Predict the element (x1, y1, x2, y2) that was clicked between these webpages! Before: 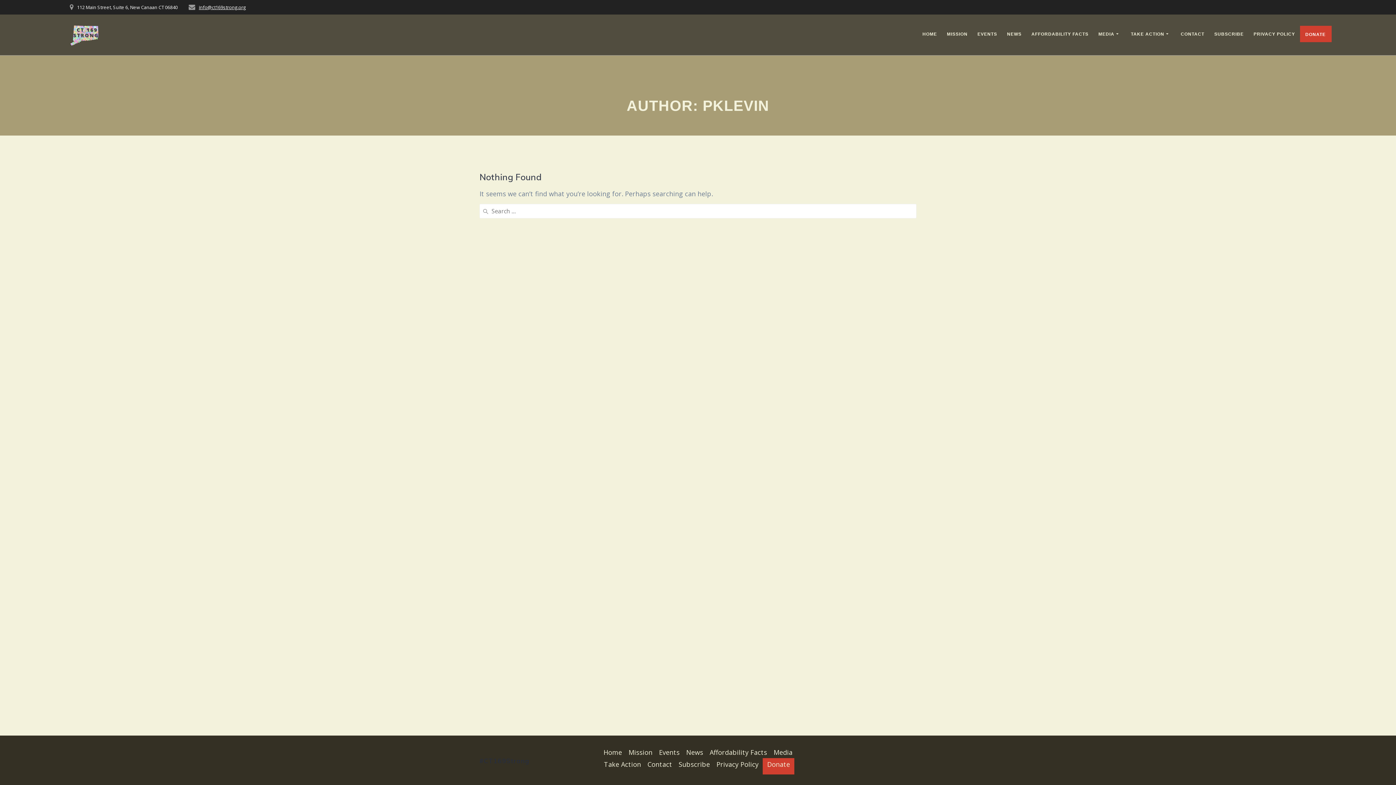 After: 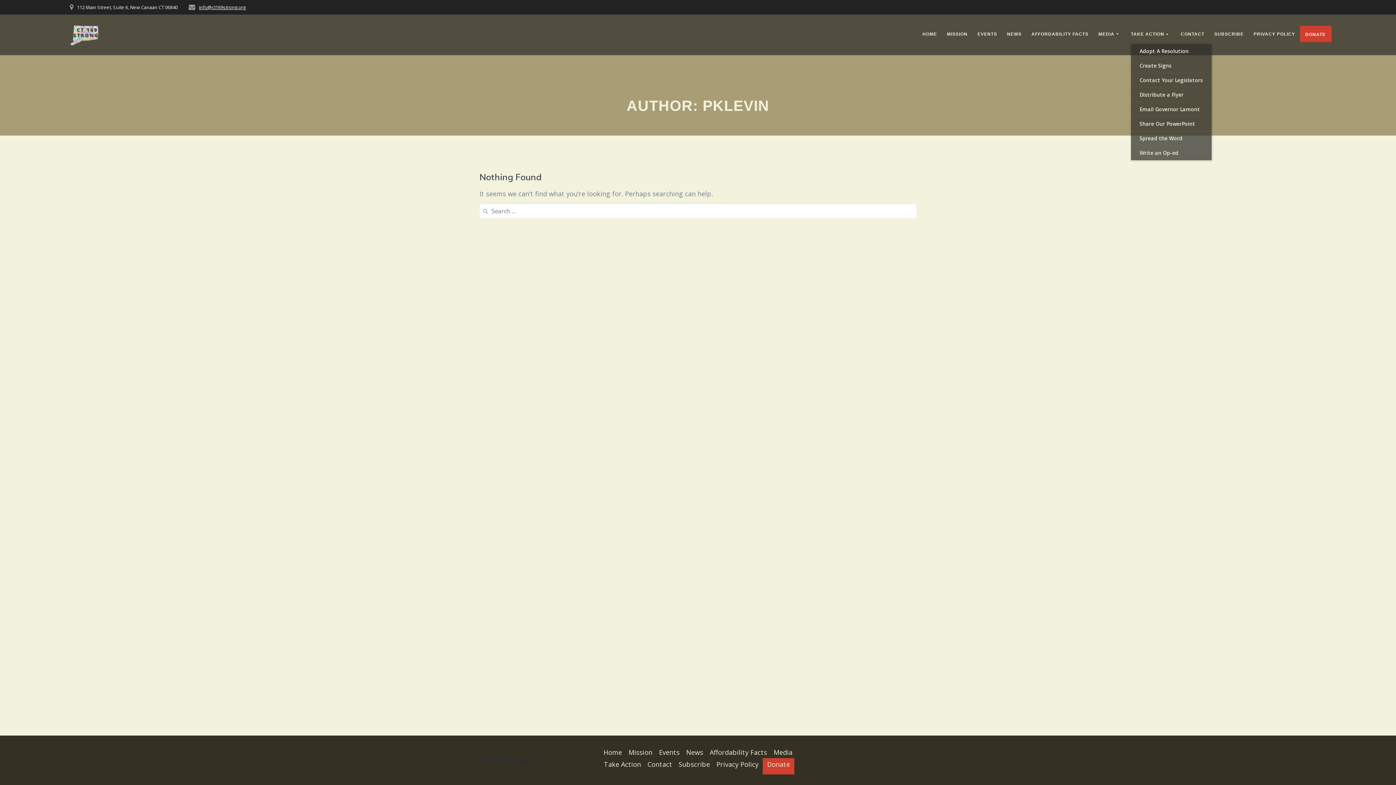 Action: bbox: (1131, 30, 1171, 38) label: TAKE ACTION